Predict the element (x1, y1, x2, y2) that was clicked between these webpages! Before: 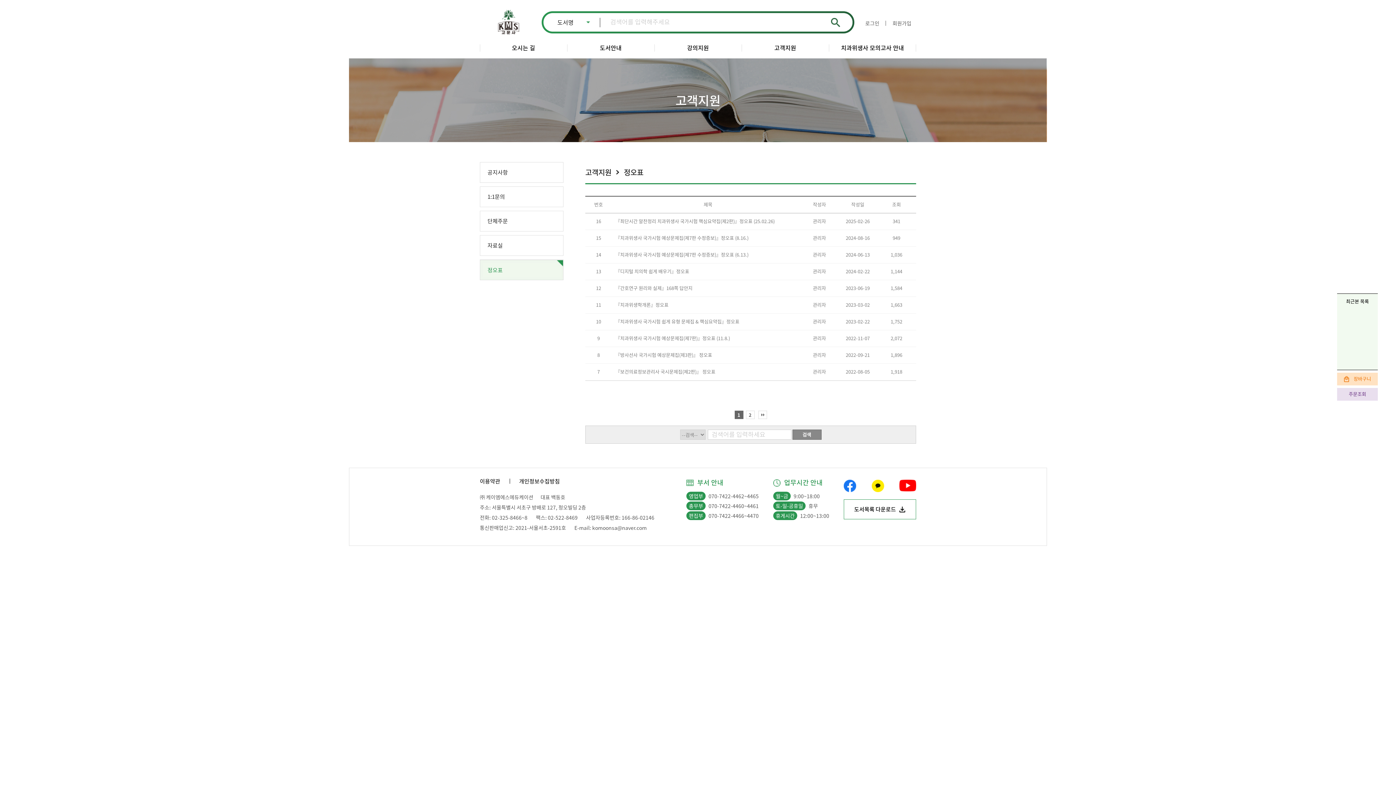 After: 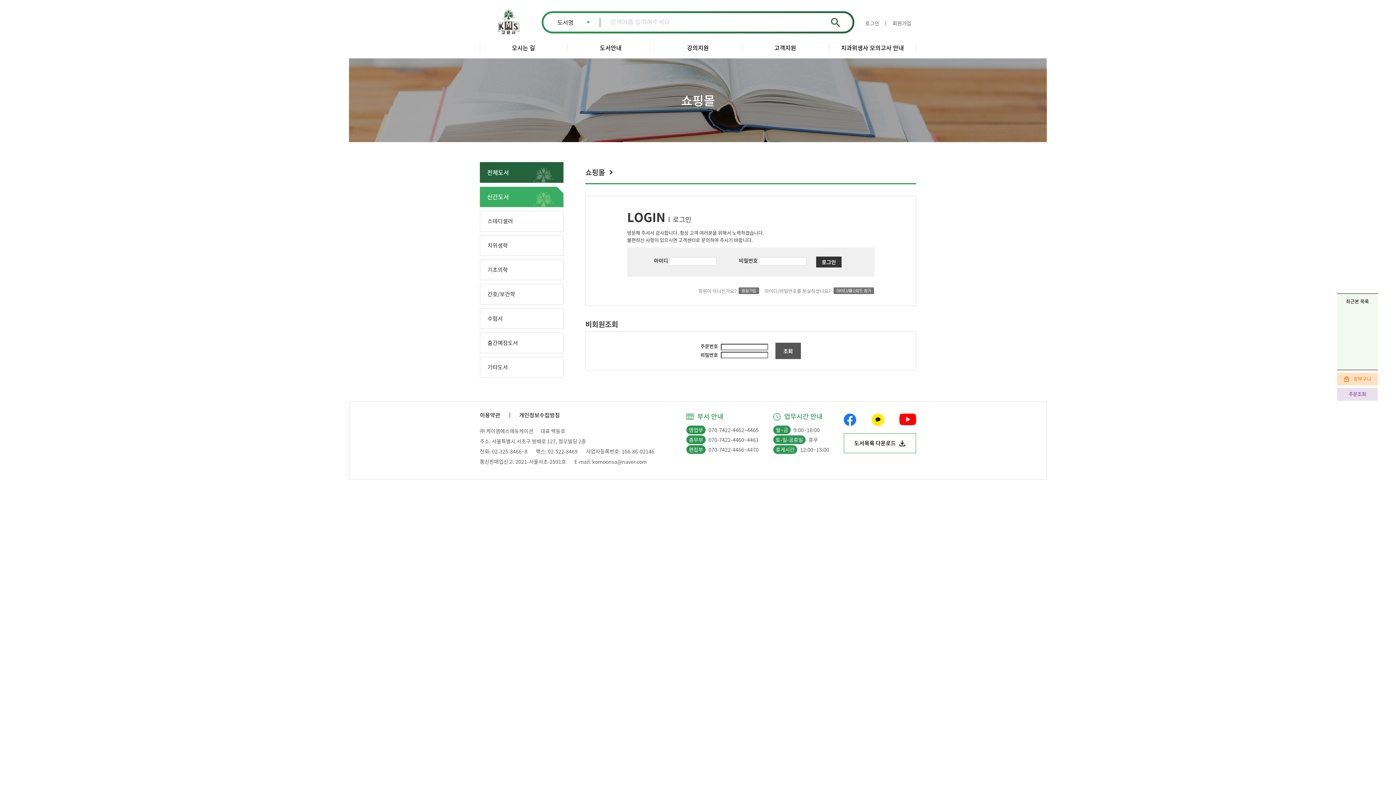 Action: label: 주문조회 bbox: (1337, 388, 1378, 400)